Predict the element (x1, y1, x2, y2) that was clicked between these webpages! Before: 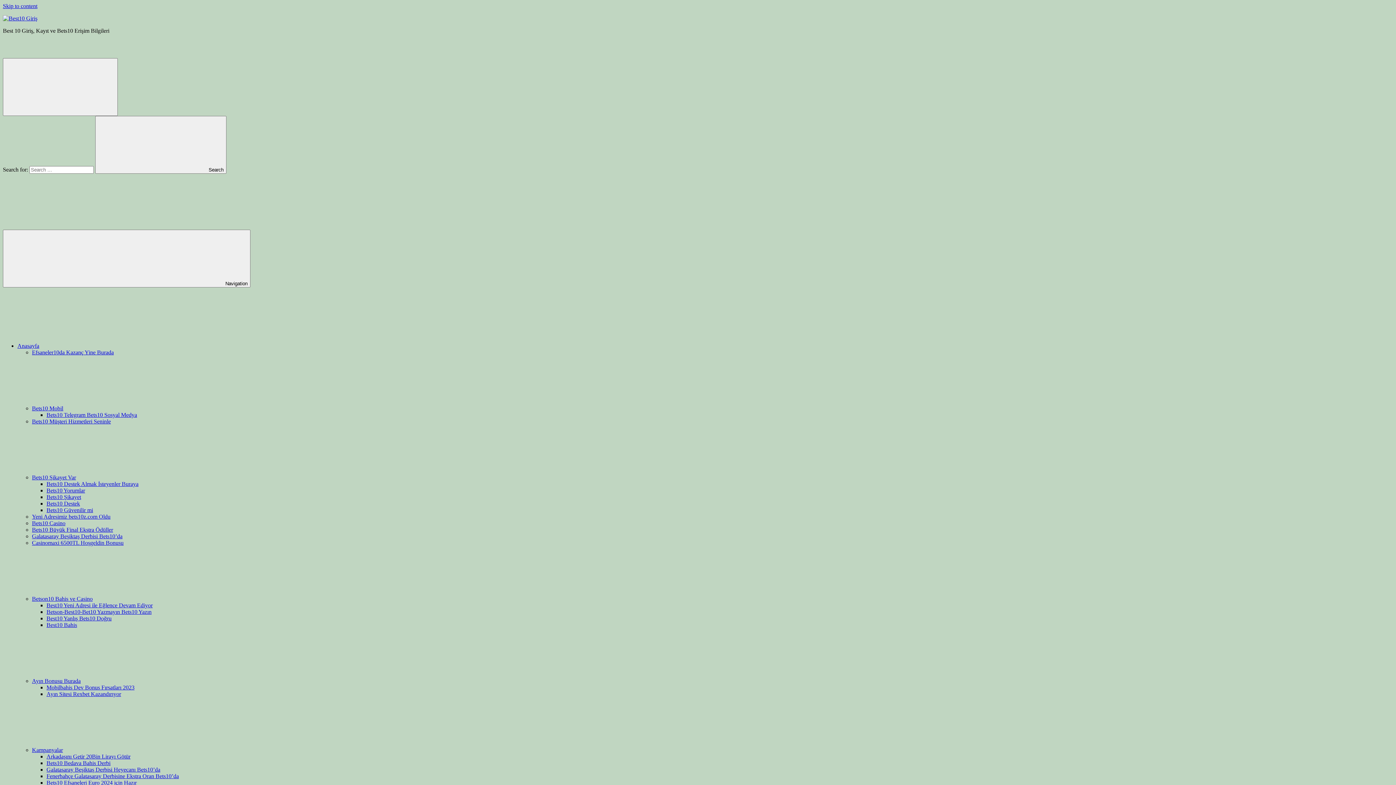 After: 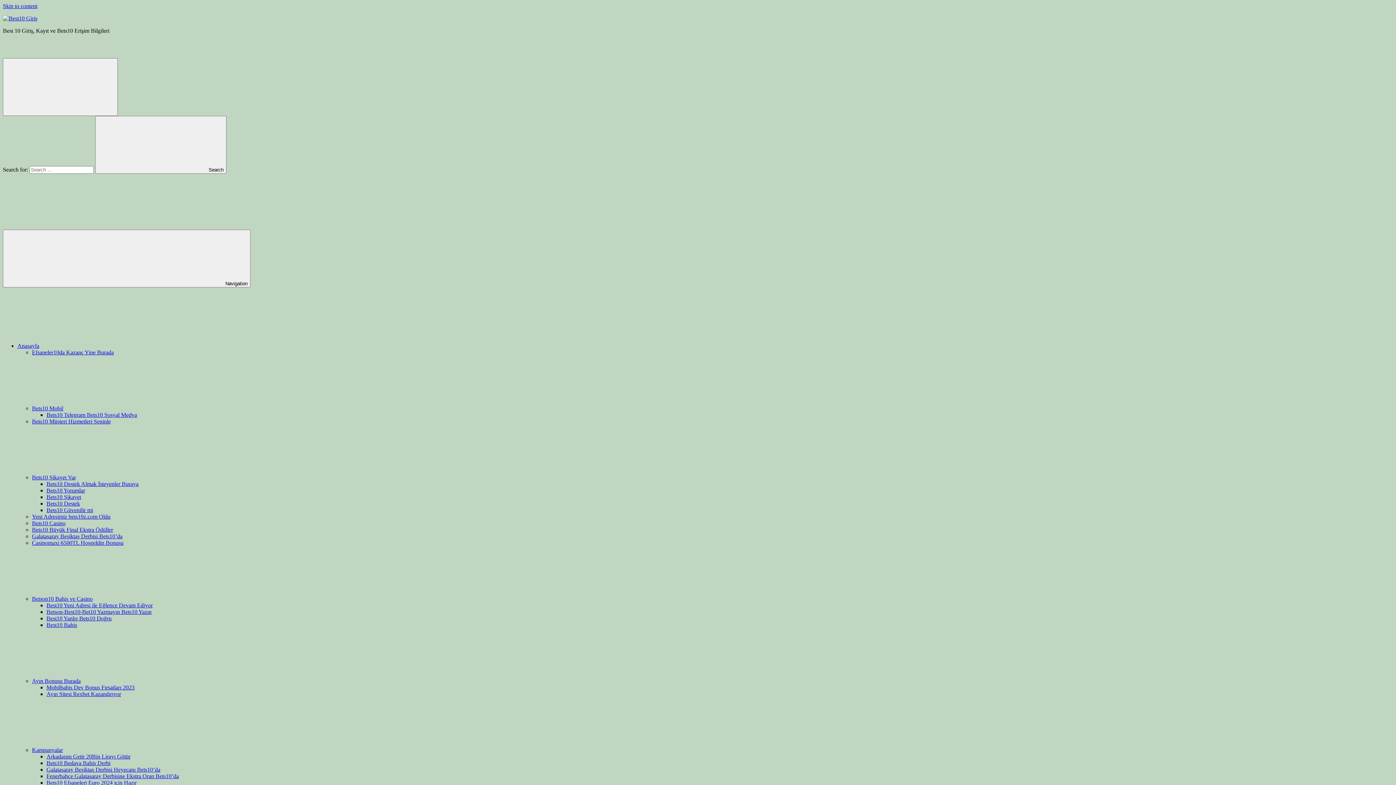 Action: bbox: (2, 223, 112, 229)